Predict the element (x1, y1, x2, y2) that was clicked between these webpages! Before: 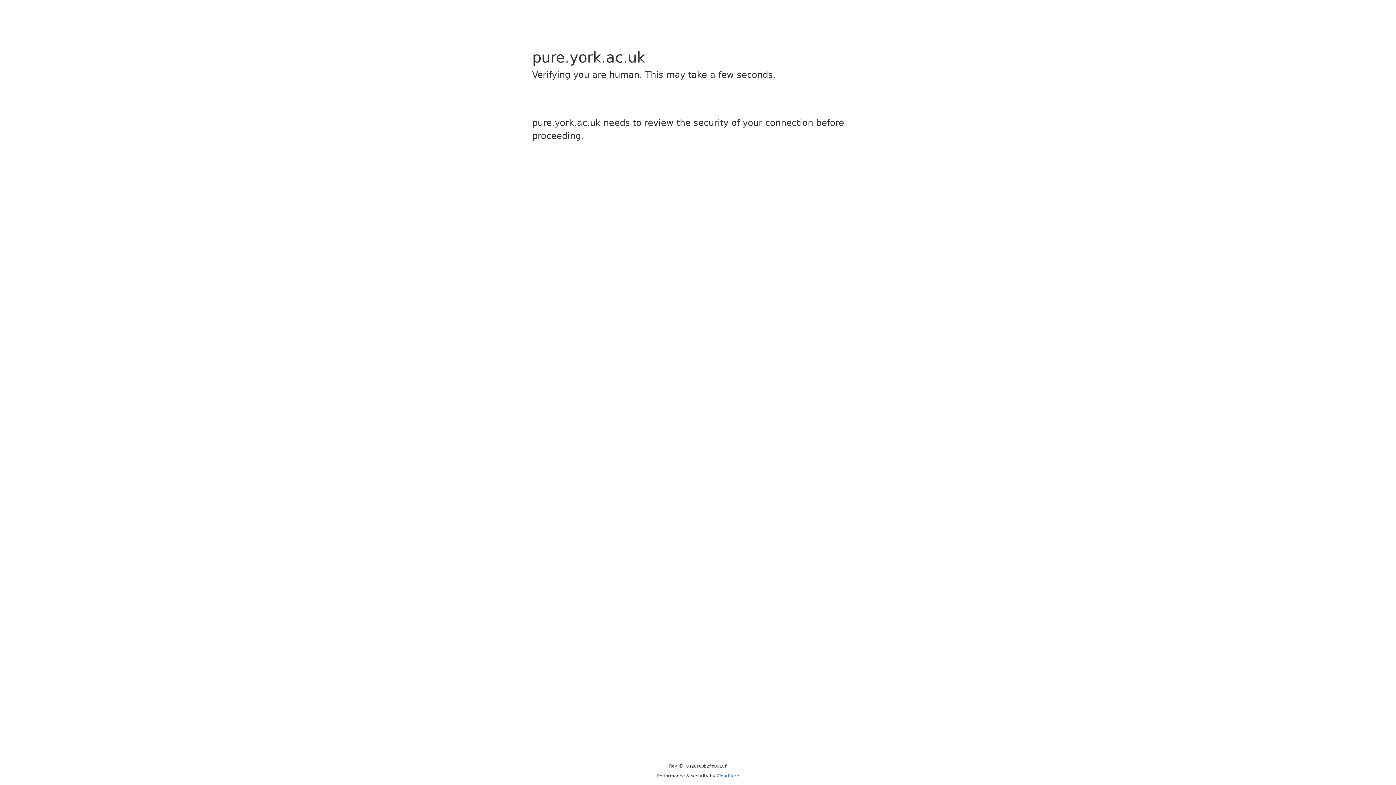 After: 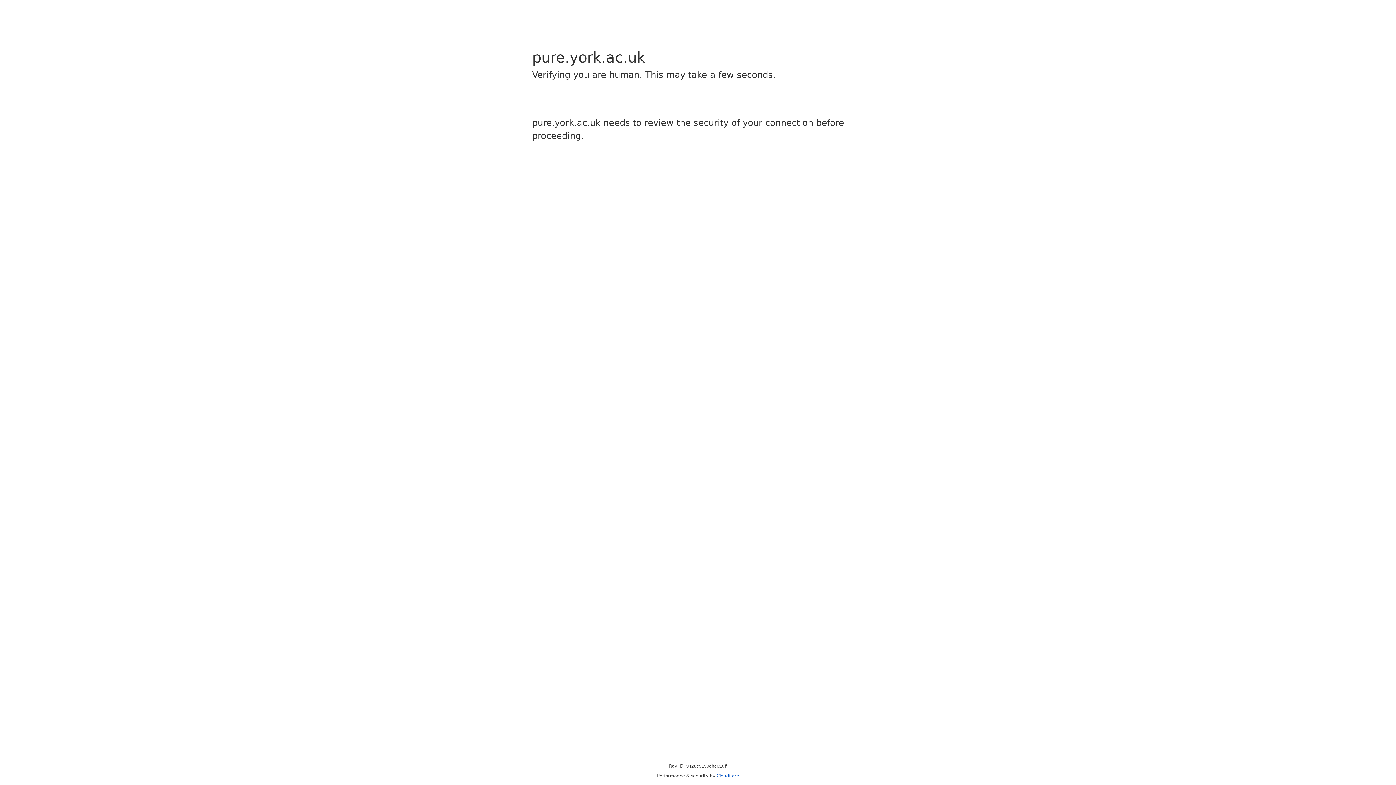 Action: bbox: (716, 773, 739, 778) label: Cloudflare